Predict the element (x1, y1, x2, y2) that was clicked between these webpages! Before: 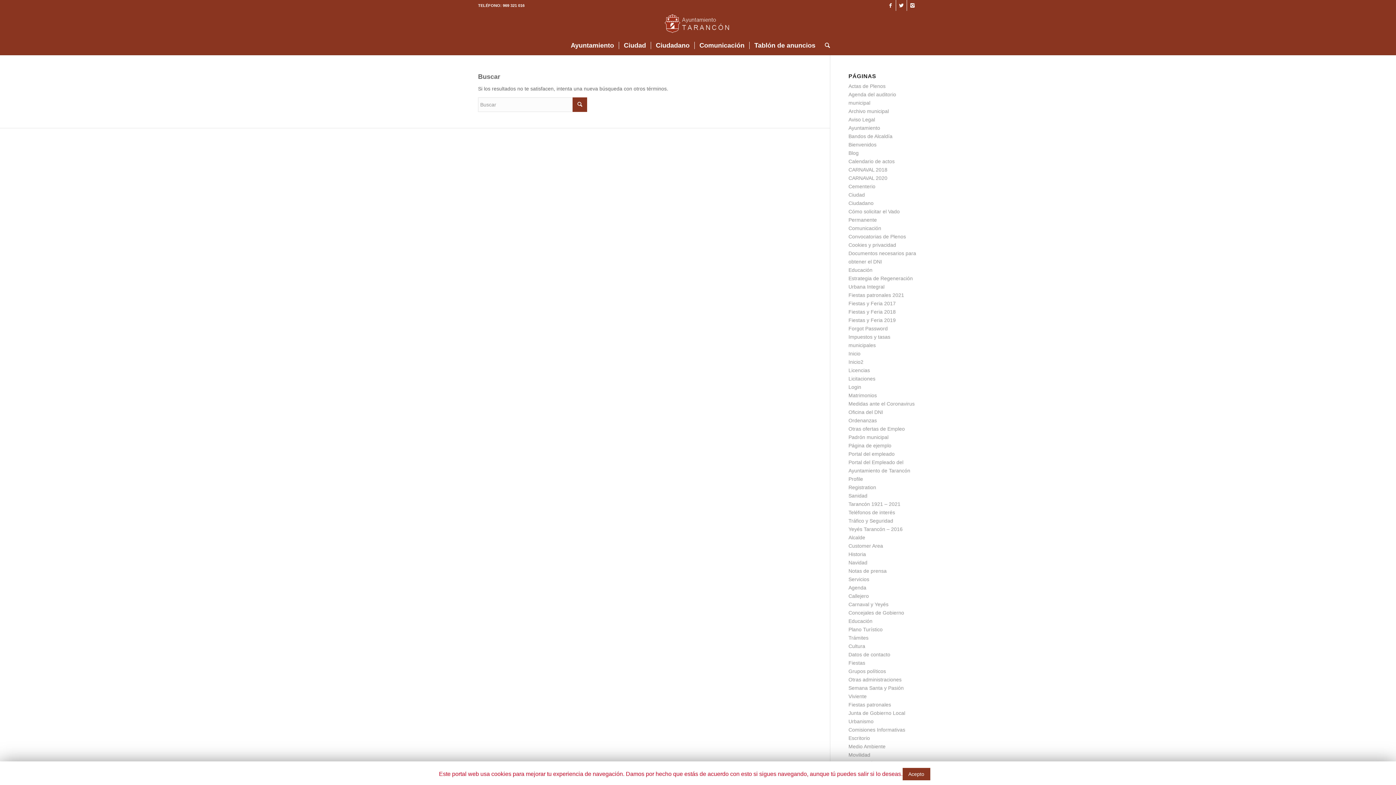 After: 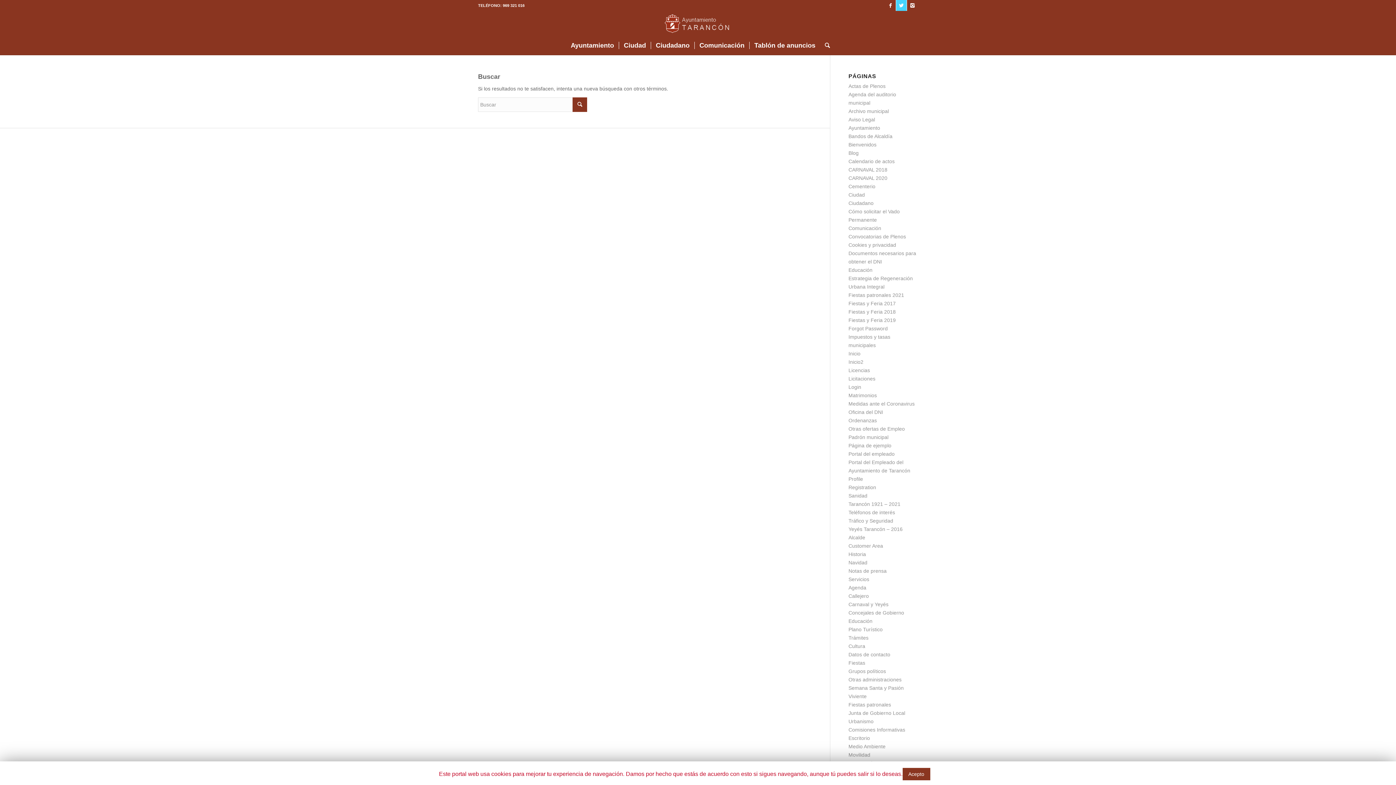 Action: bbox: (896, 0, 906, 10)